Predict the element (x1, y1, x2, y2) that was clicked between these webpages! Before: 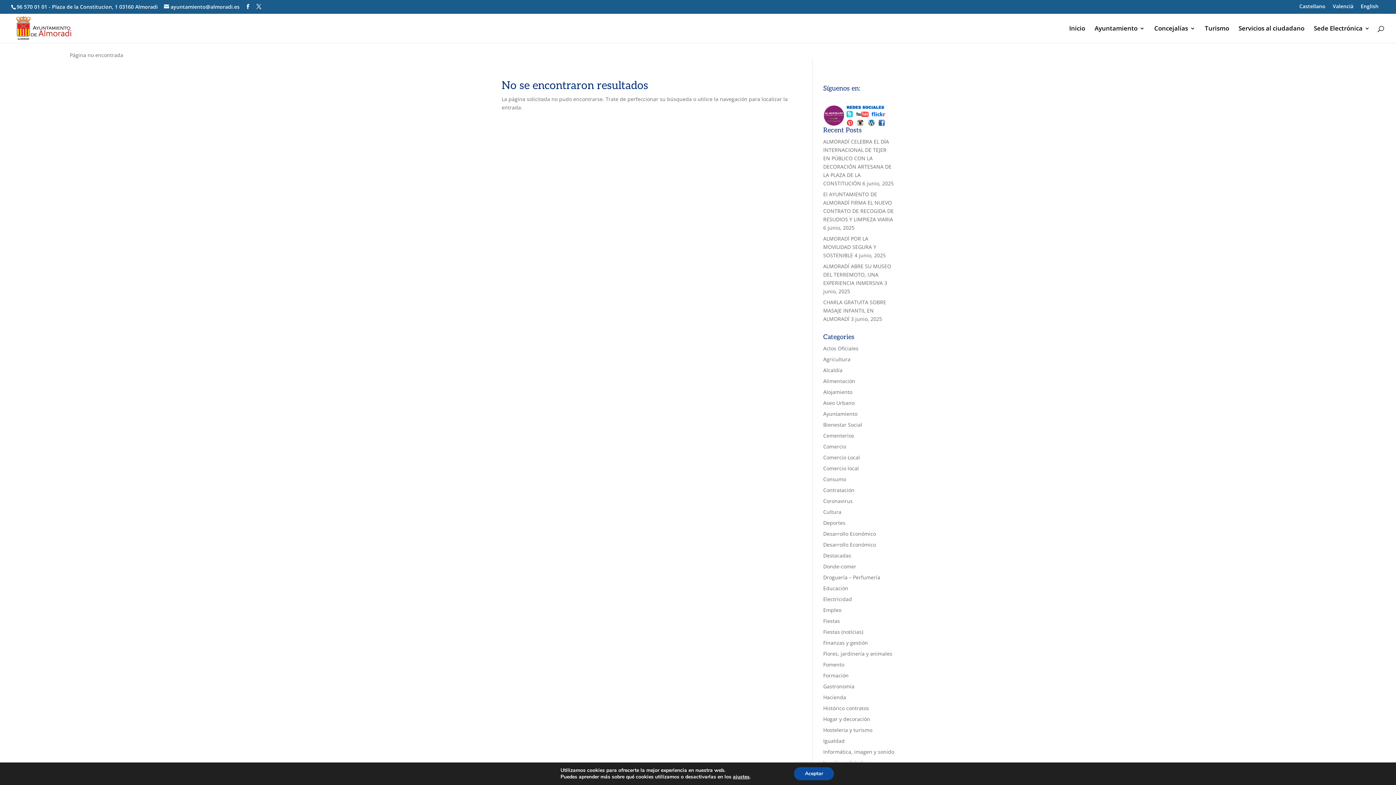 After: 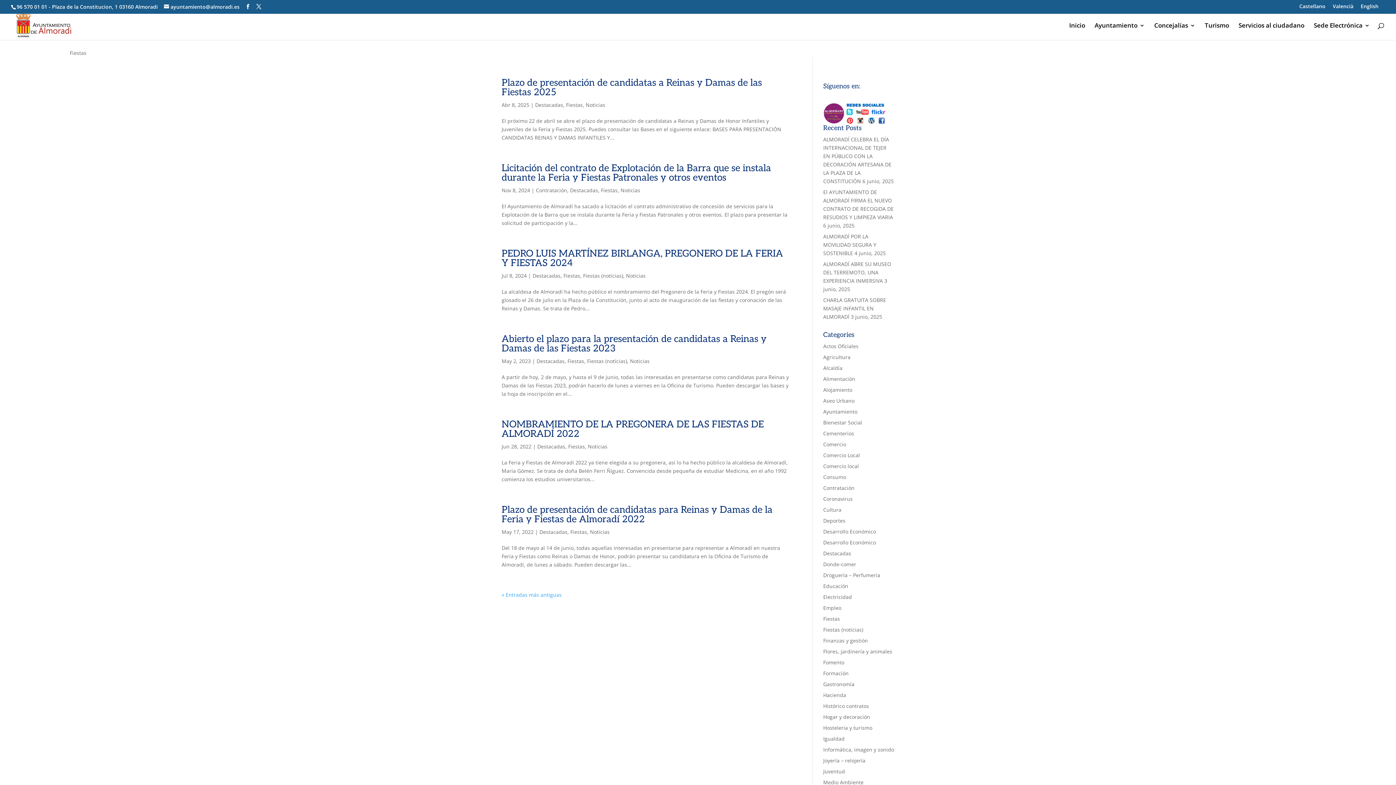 Action: bbox: (823, 617, 840, 624) label: Fiestas